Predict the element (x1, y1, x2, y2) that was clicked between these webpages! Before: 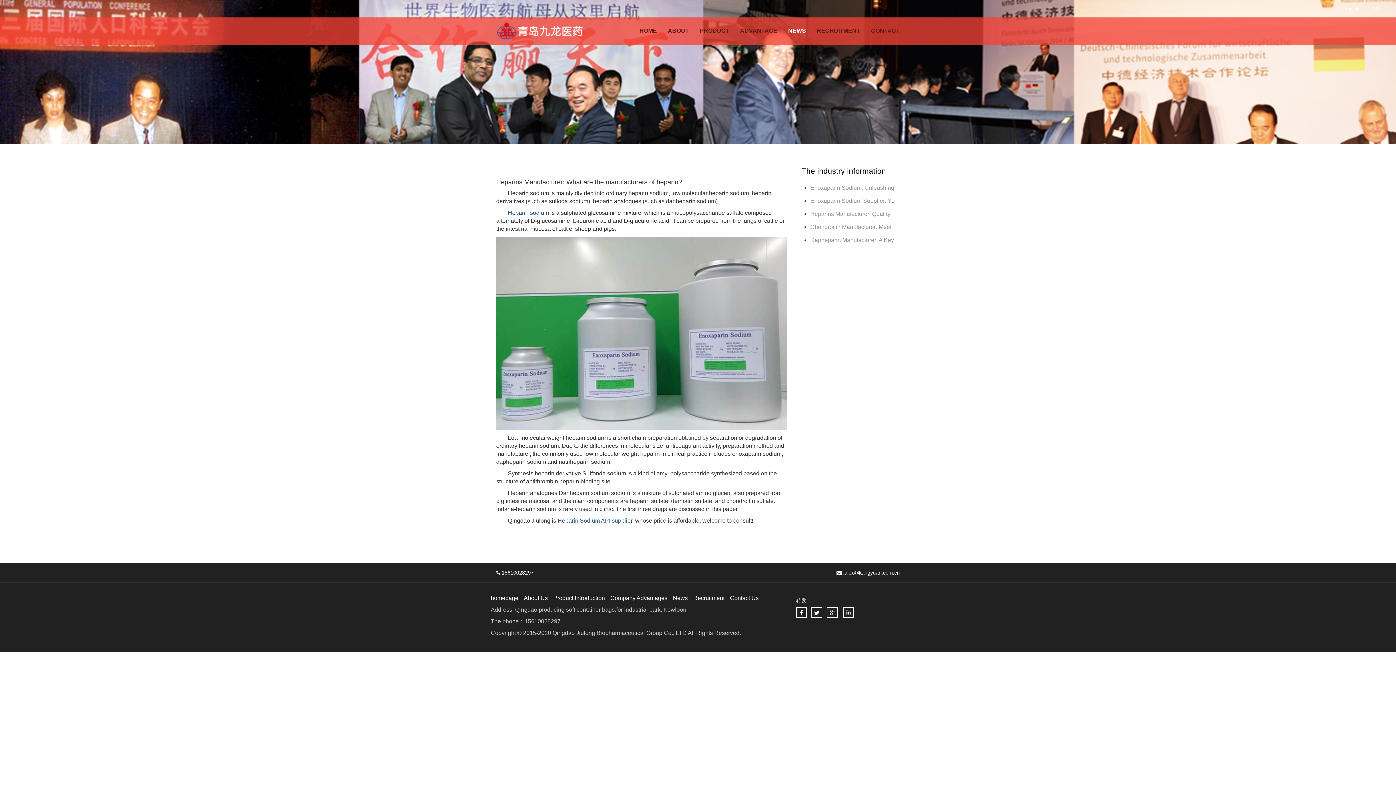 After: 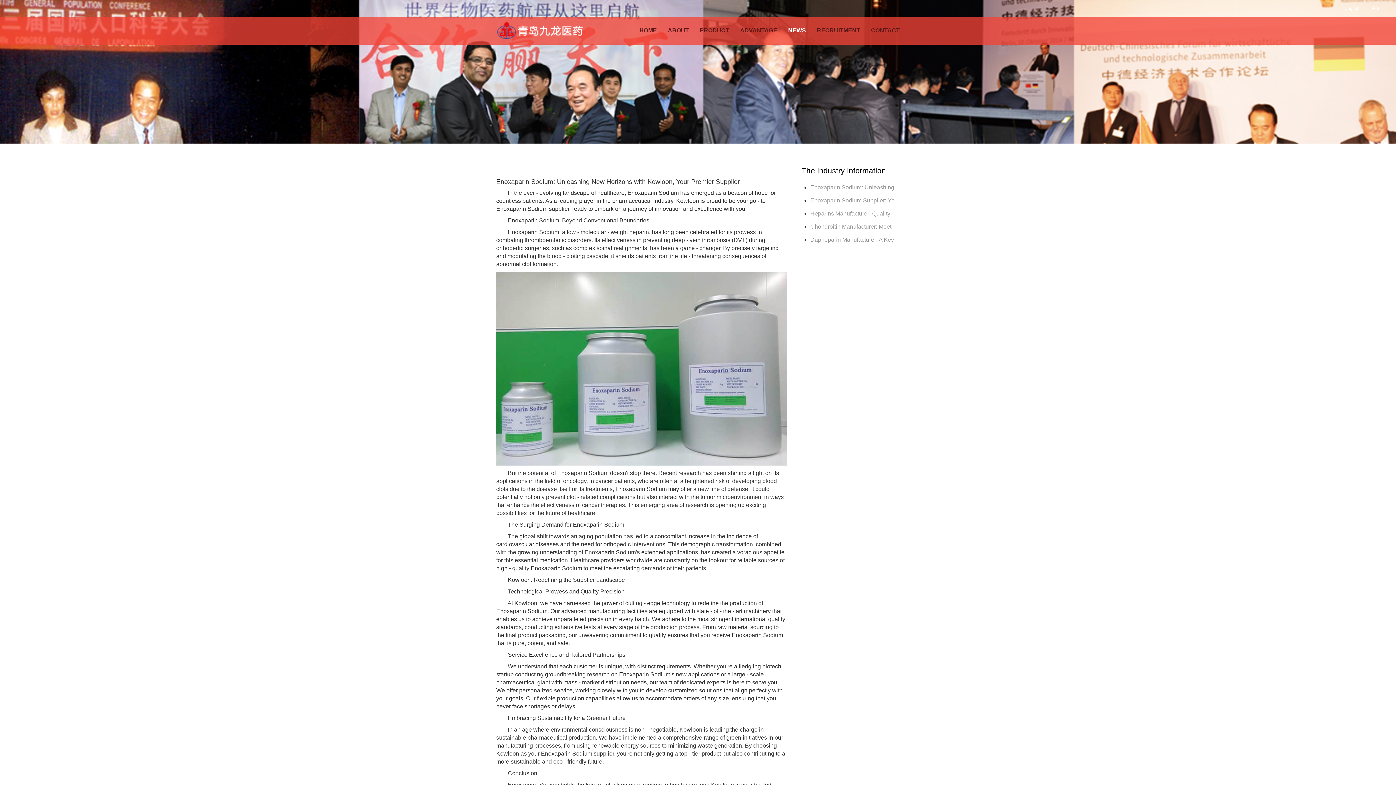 Action: label: Enoxaparin Sodium: Unleashing  bbox: (810, 184, 895, 190)